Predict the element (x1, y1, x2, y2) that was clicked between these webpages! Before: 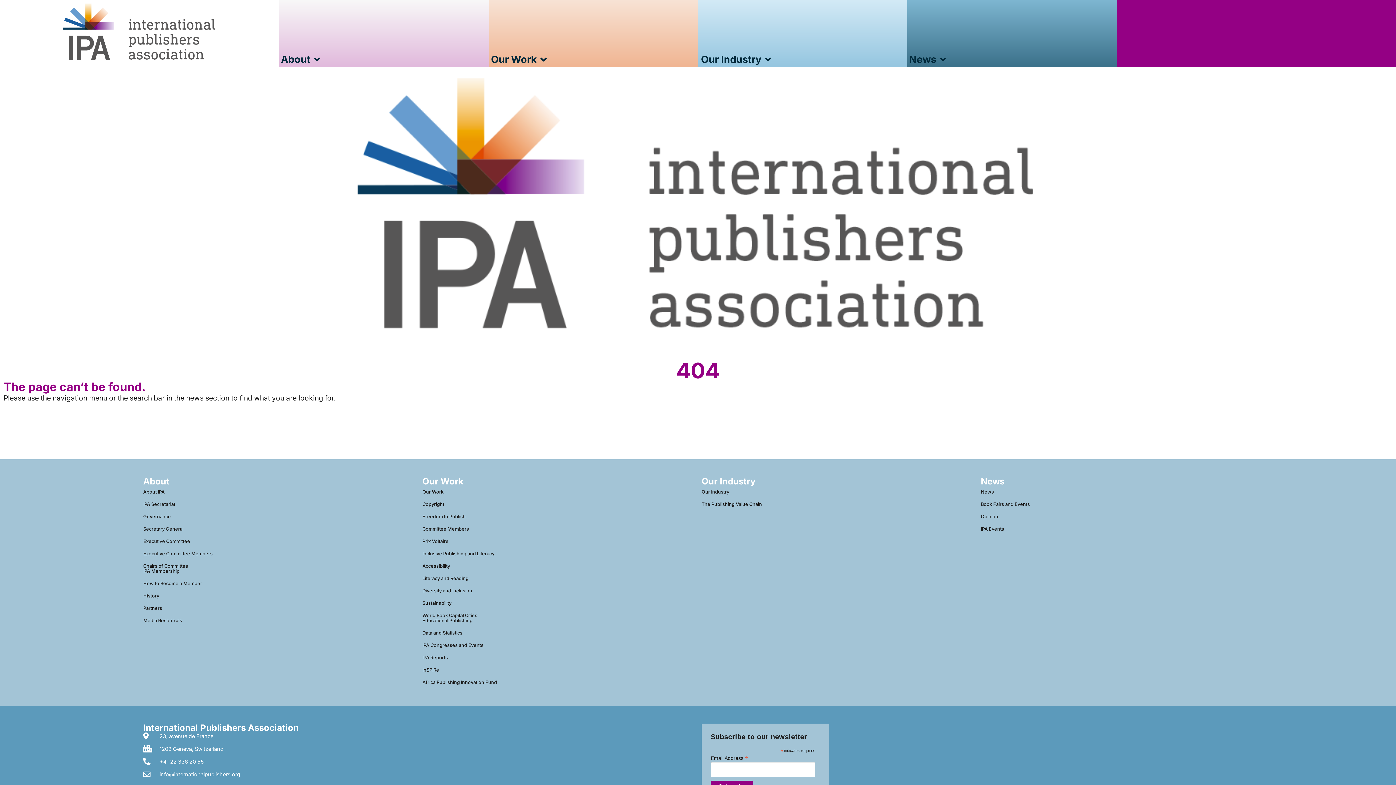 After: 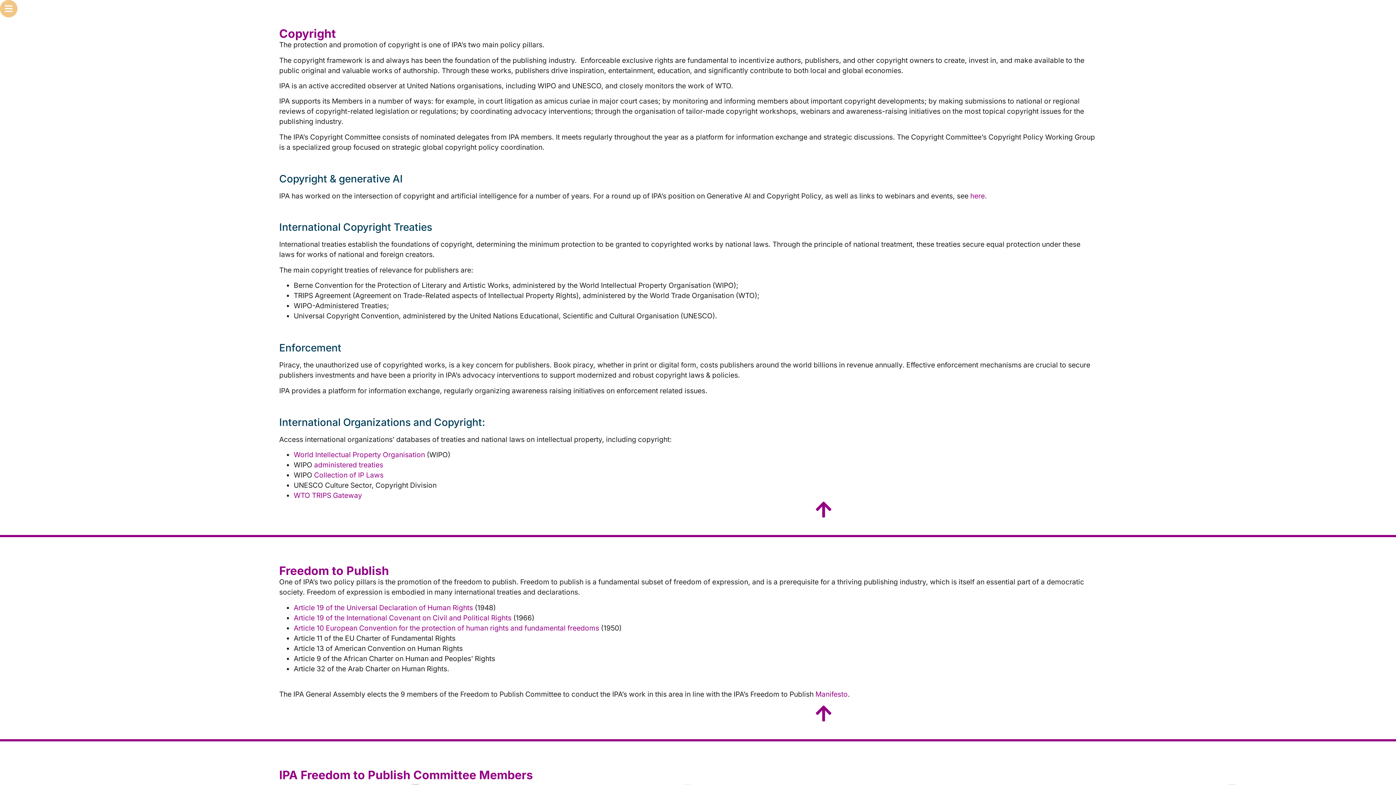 Action: label: Copyright bbox: (422, 498, 694, 510)